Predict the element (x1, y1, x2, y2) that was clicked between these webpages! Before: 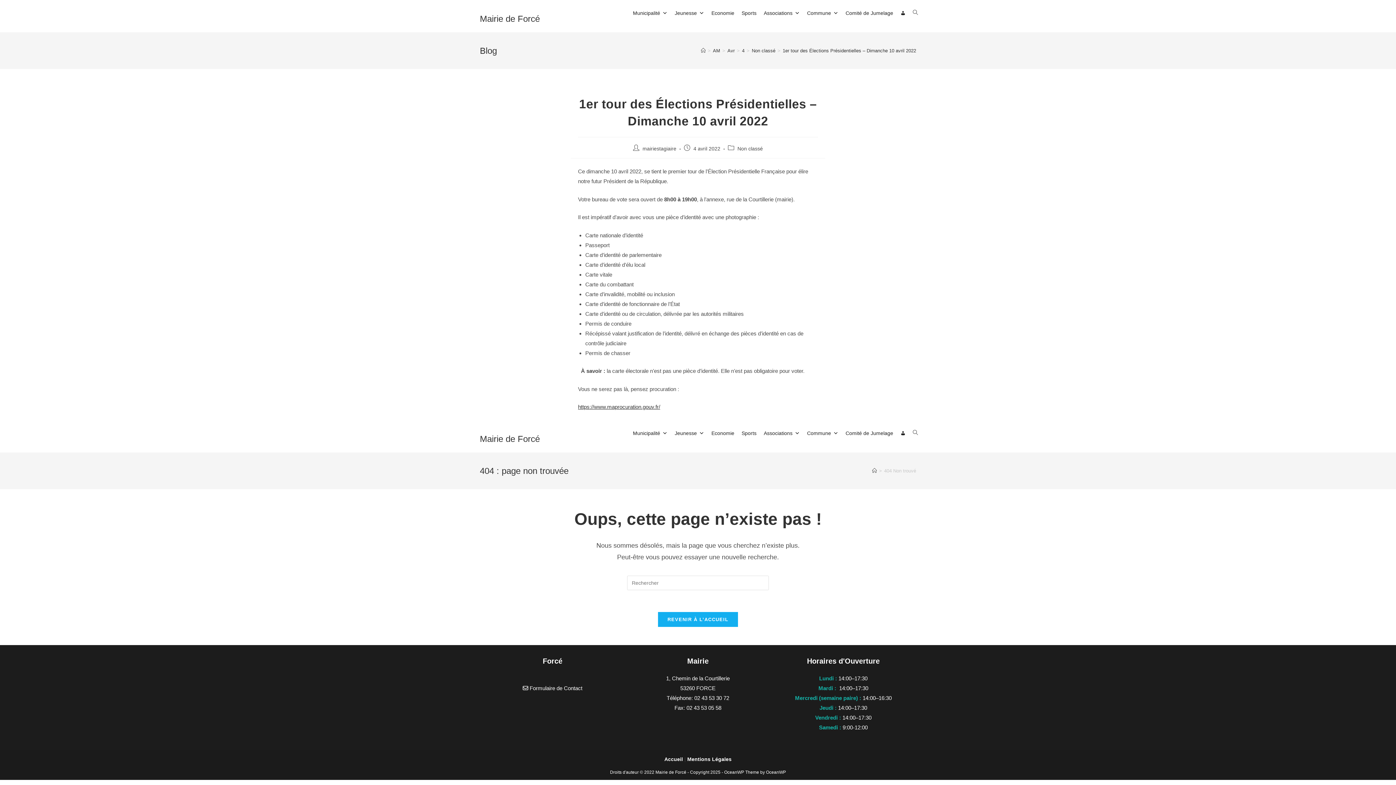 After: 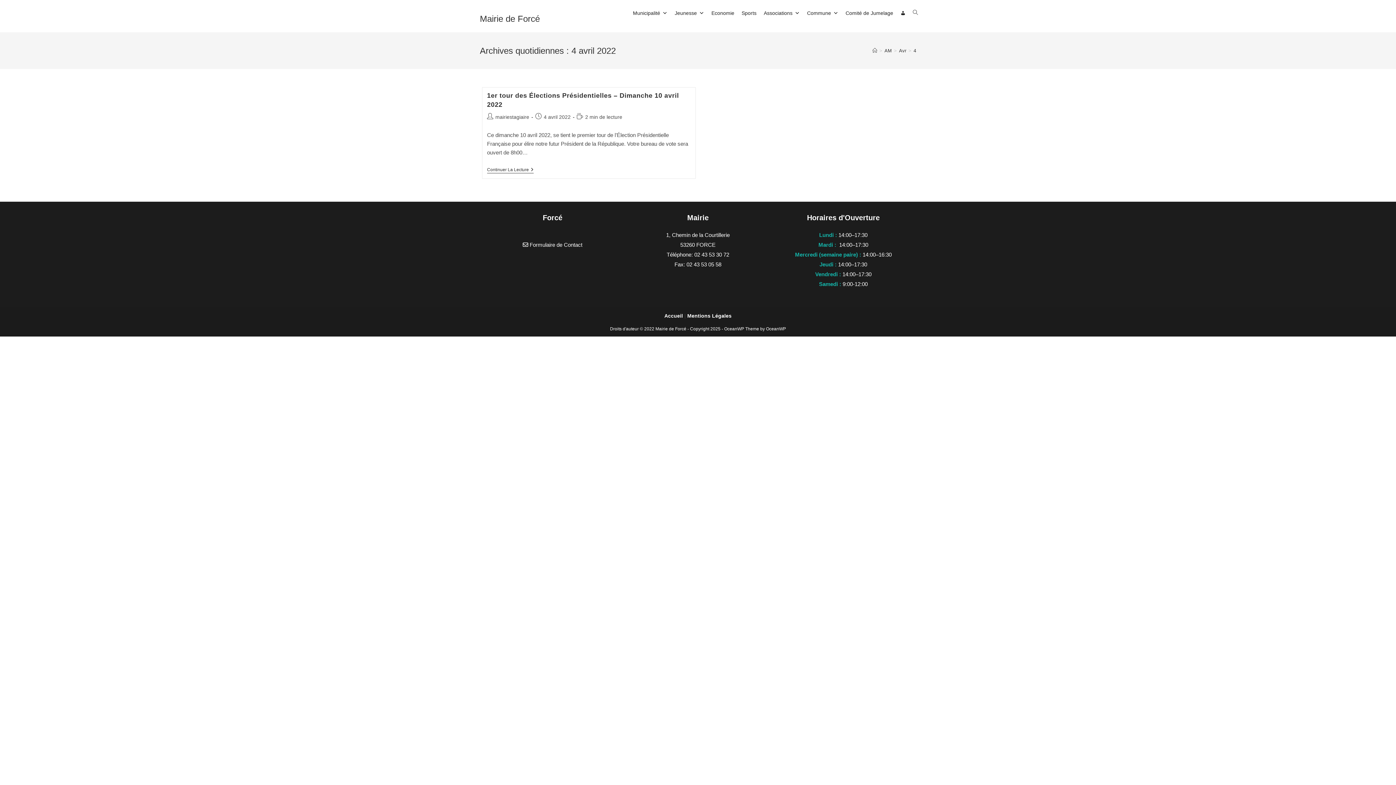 Action: label: 4 bbox: (742, 47, 744, 53)